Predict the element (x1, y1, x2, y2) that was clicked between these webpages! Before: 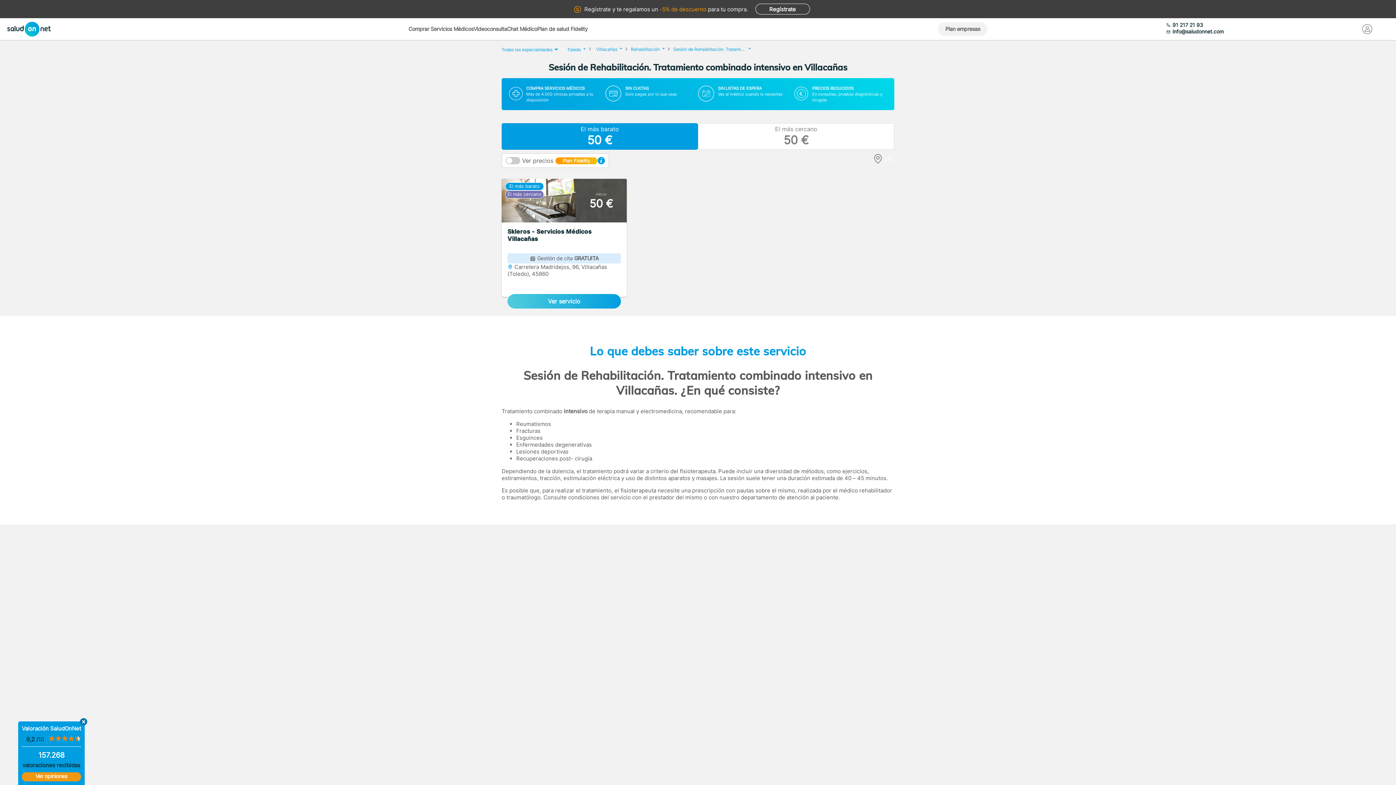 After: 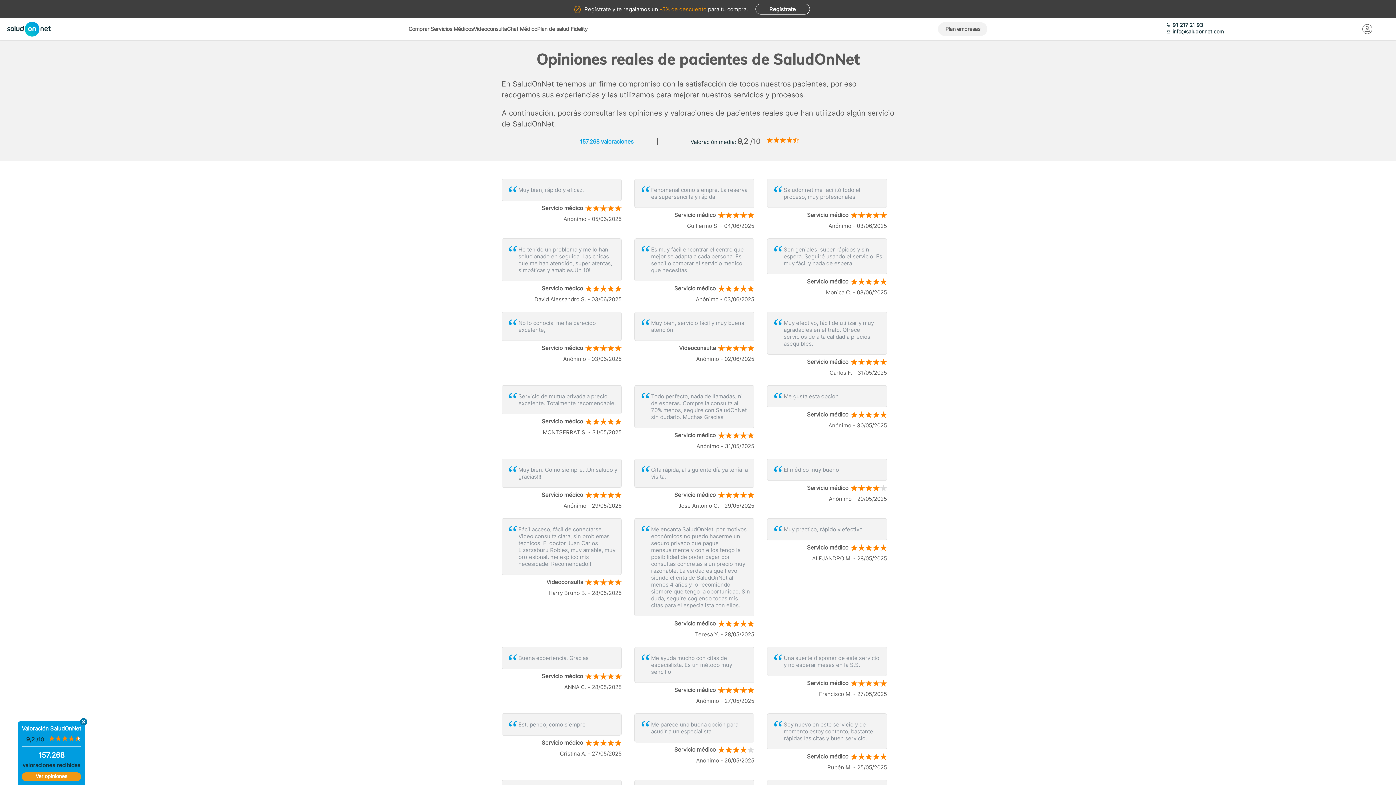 Action: bbox: (21, 772, 81, 781) label: Ver opiniones